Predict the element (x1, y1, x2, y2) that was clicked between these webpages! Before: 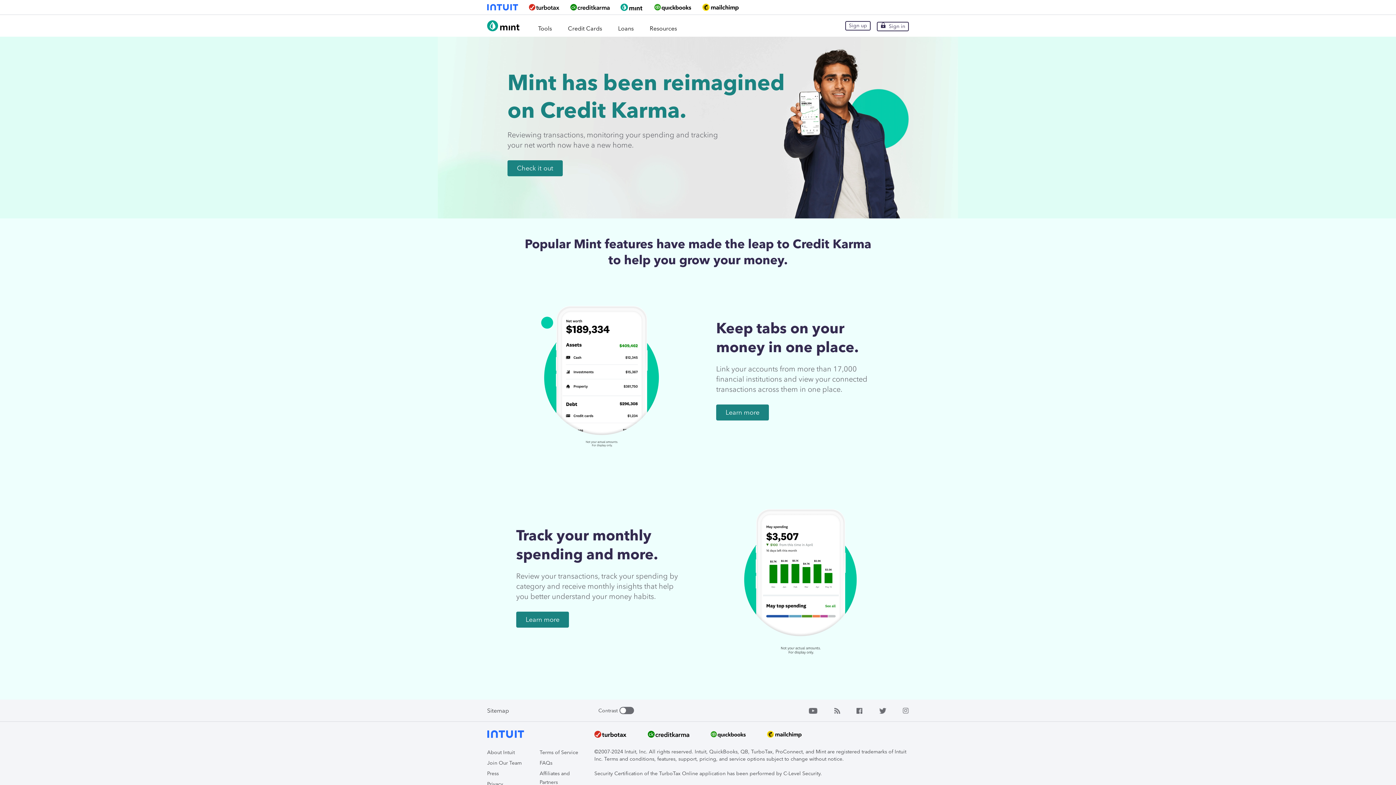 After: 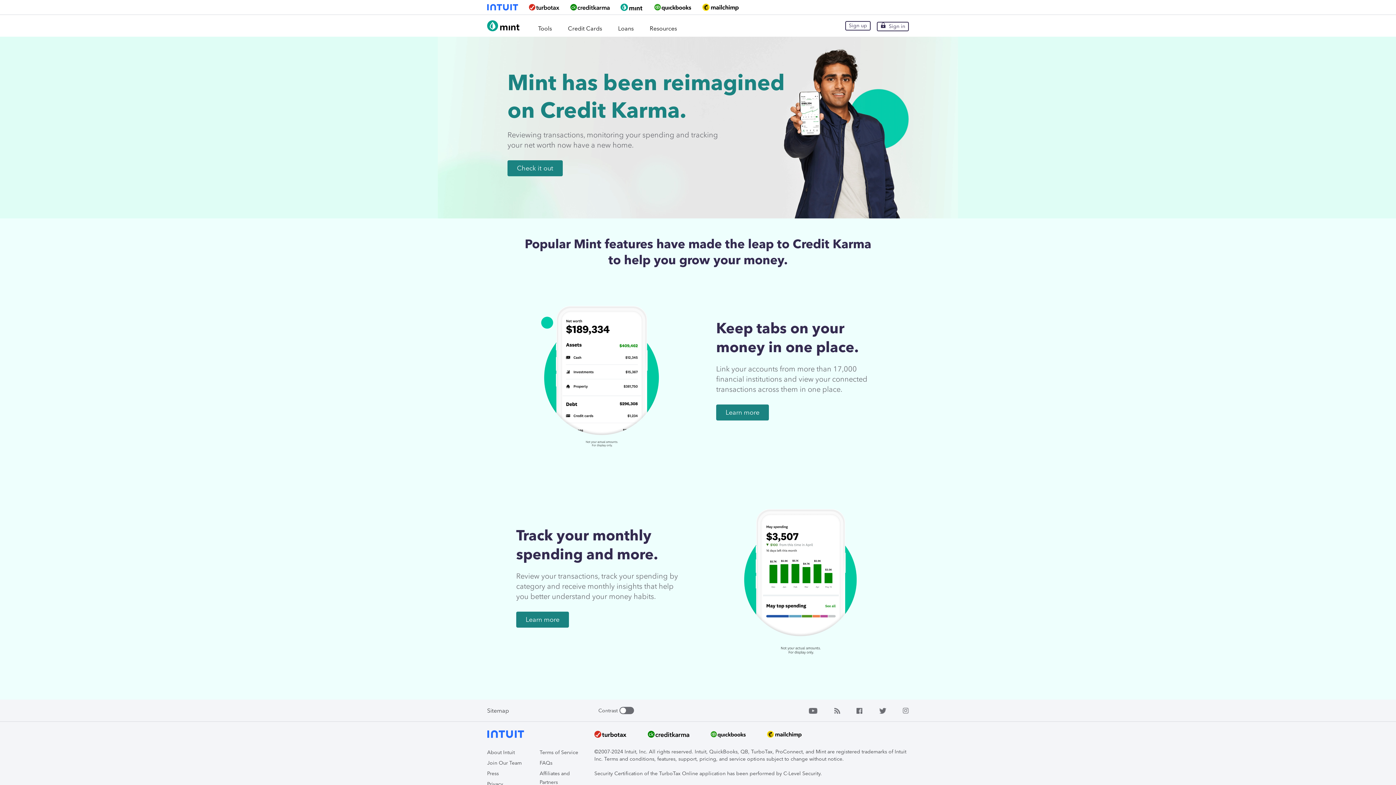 Action: bbox: (902, 707, 909, 714)